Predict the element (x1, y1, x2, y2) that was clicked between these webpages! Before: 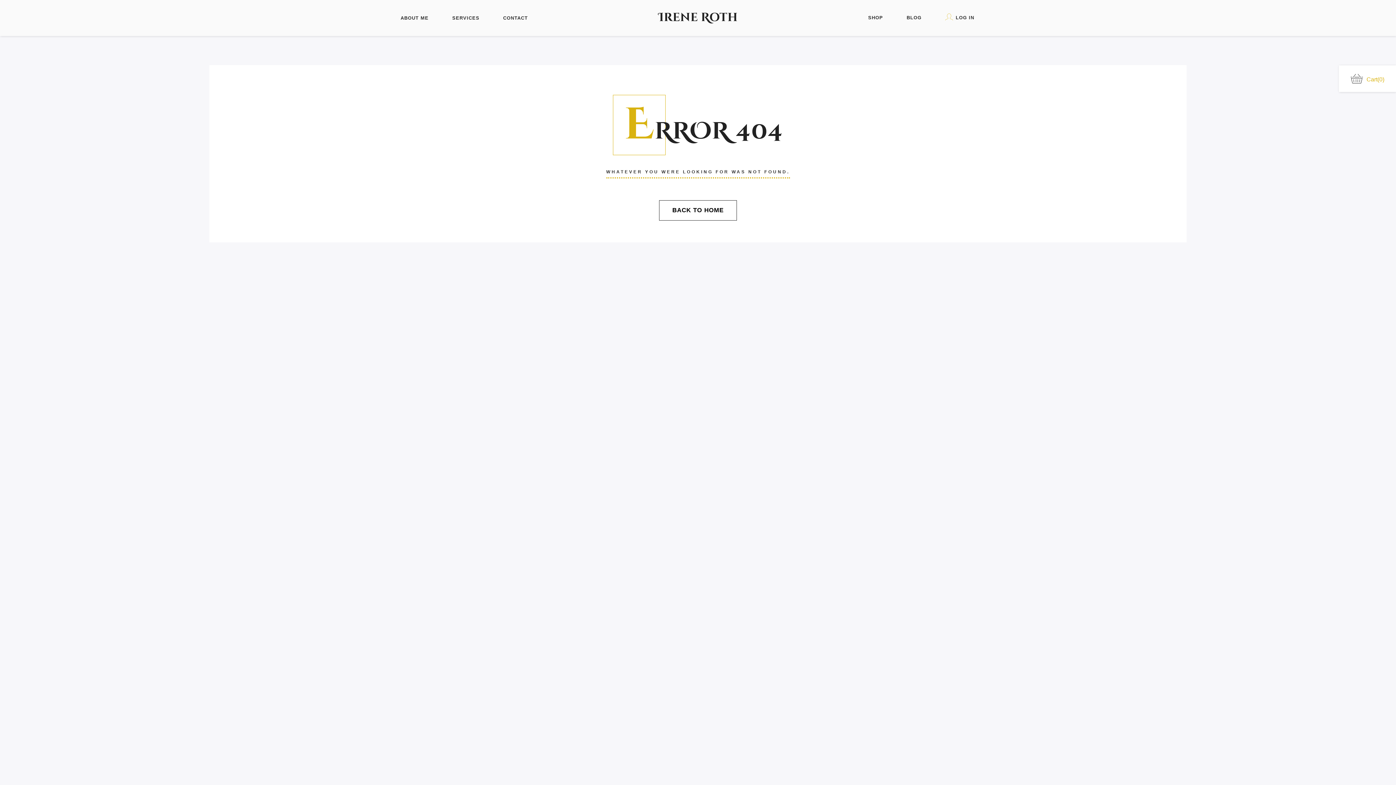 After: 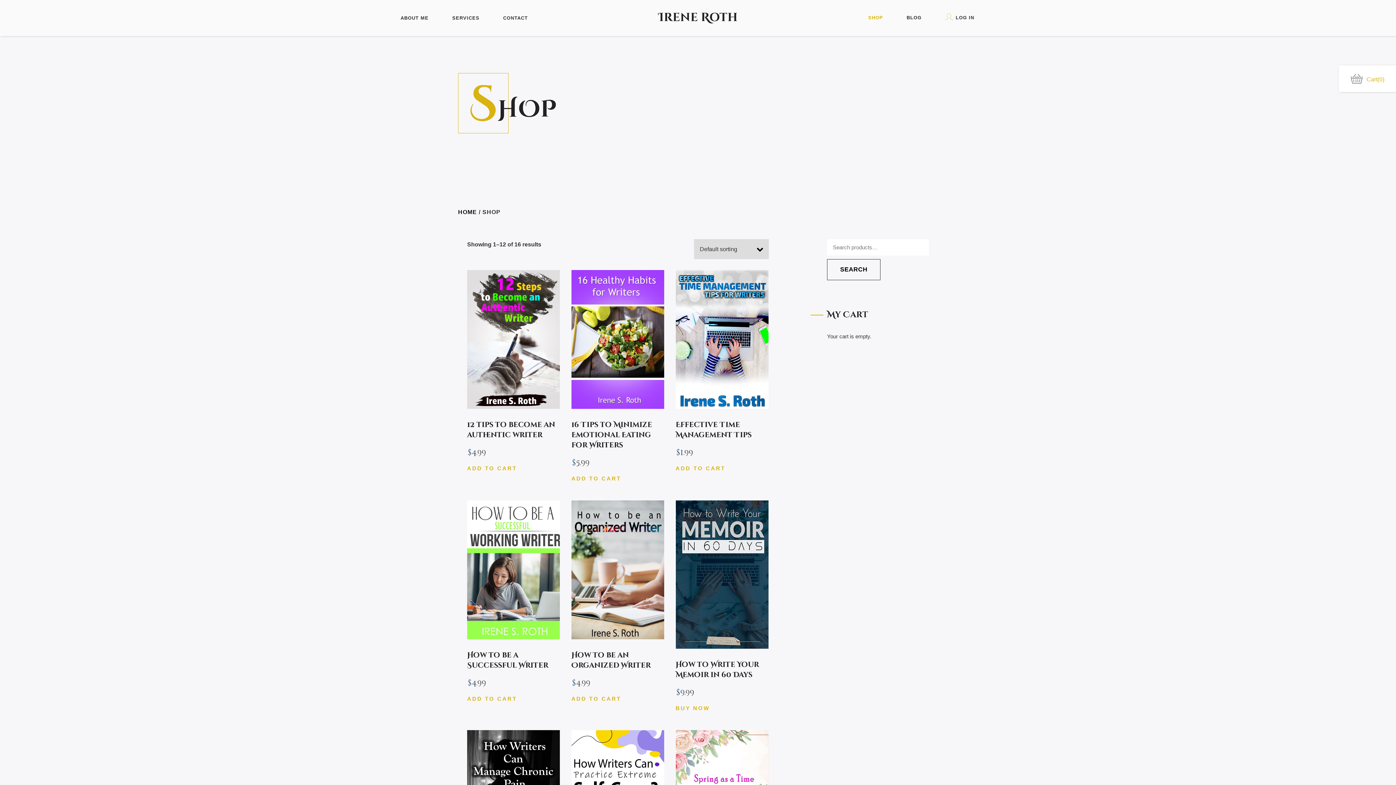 Action: bbox: (859, 0, 892, 35) label: SHOP